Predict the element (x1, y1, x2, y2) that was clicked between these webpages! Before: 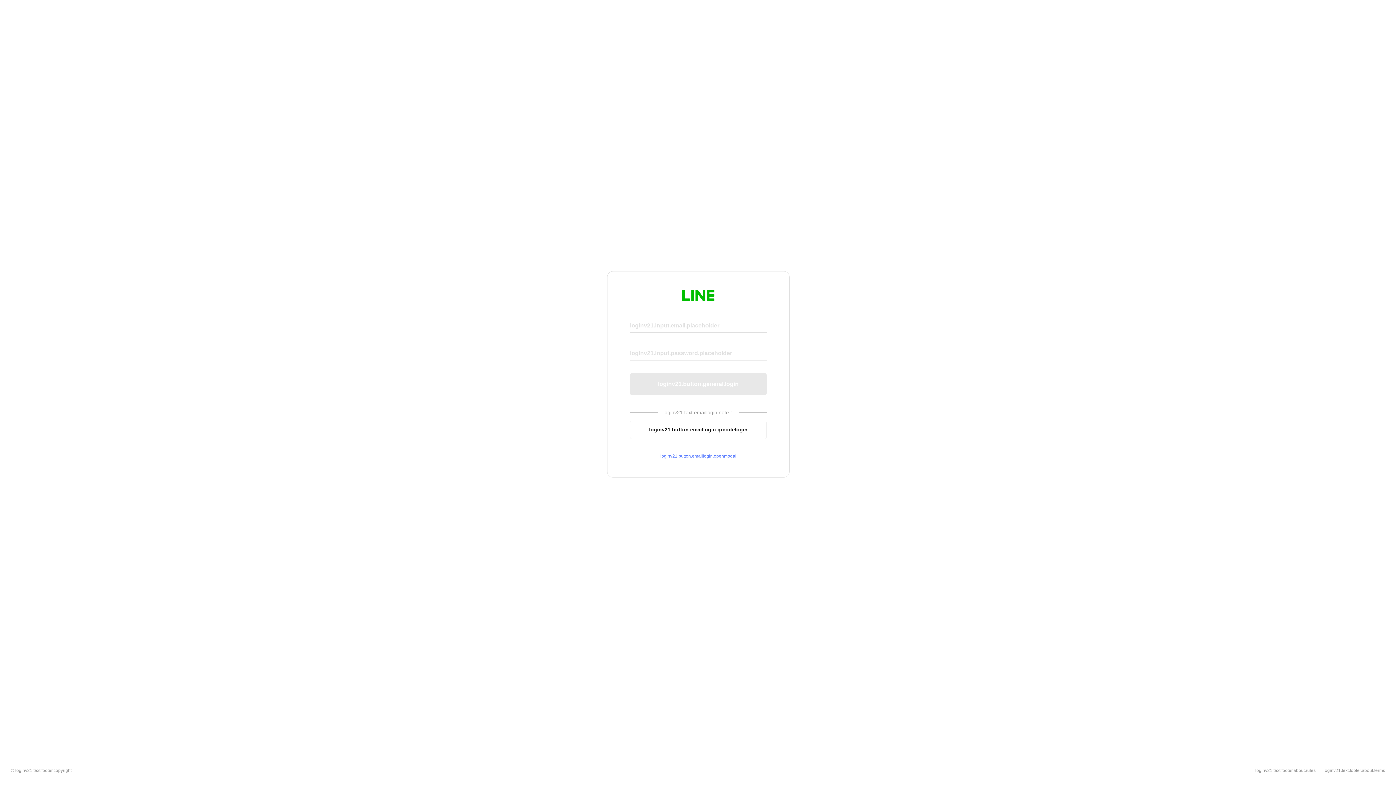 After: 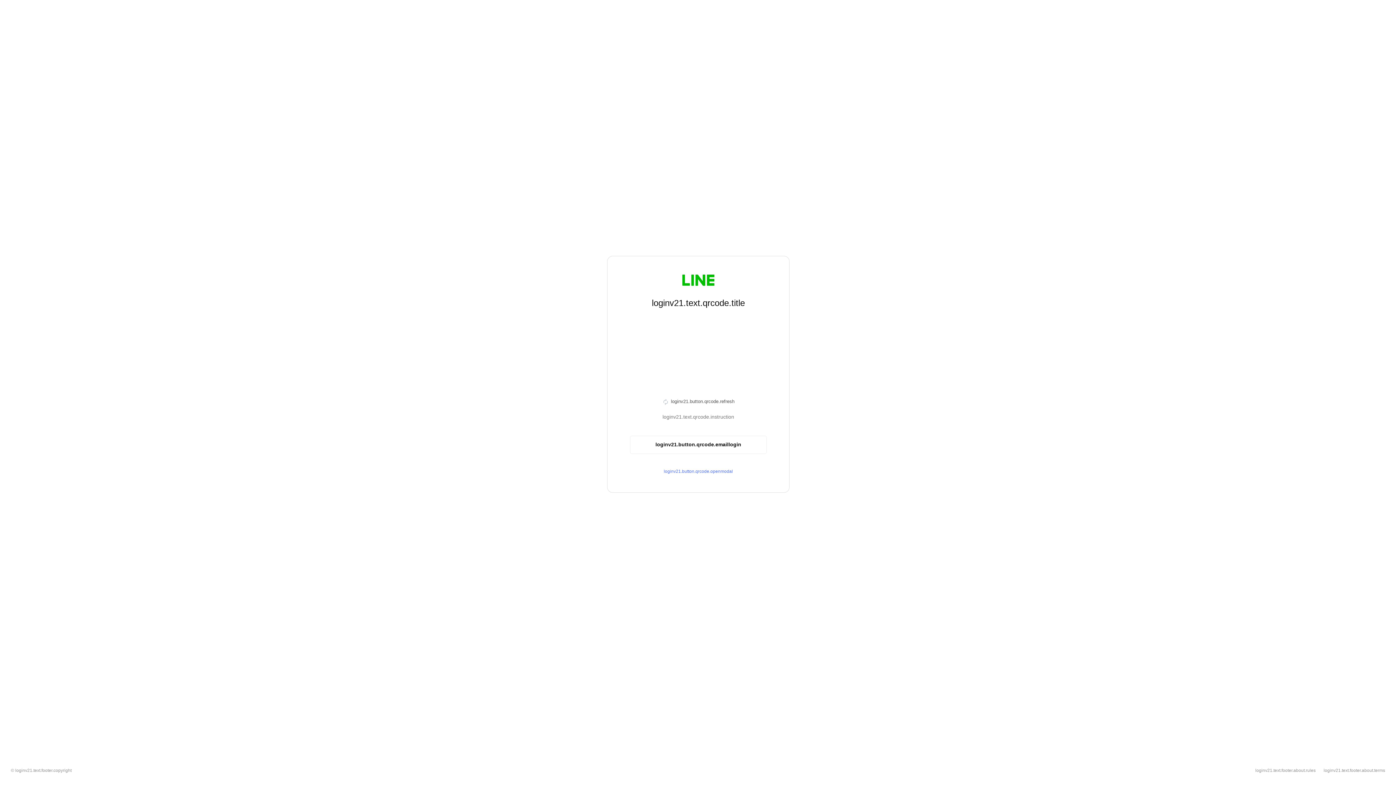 Action: label: loginv21.button.emaillogin.qrcodelogin bbox: (630, 420, 766, 439)